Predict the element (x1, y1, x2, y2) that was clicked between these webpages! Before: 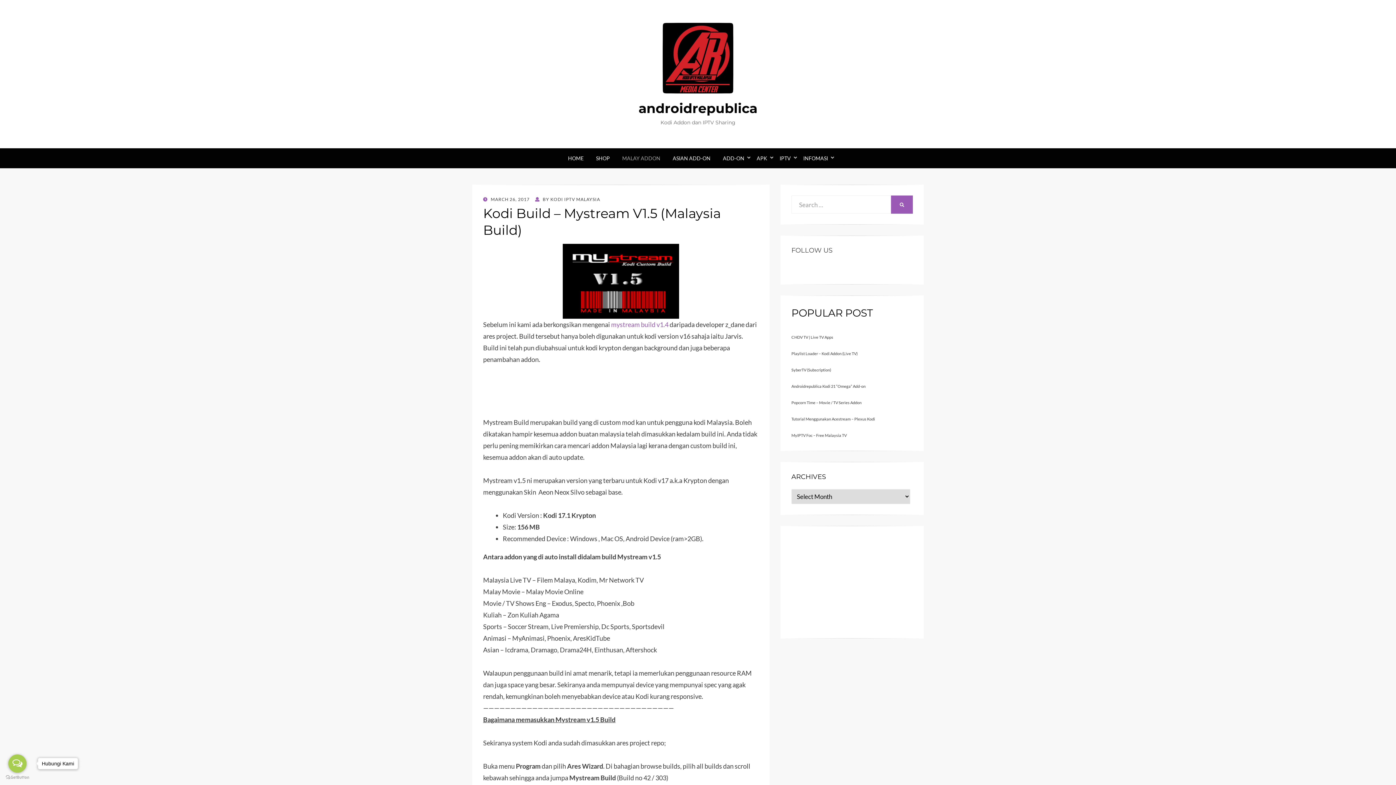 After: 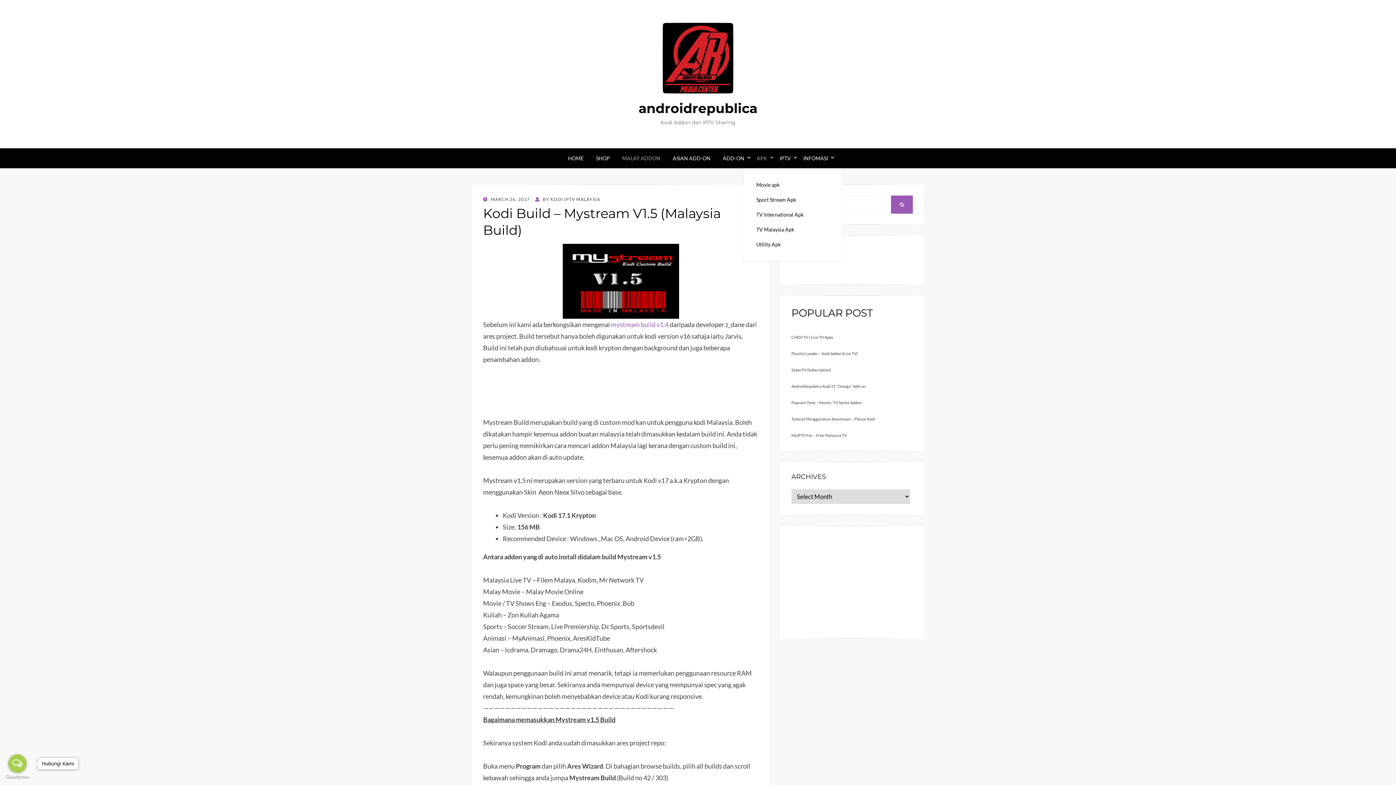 Action: bbox: (753, 153, 776, 162) label: APK